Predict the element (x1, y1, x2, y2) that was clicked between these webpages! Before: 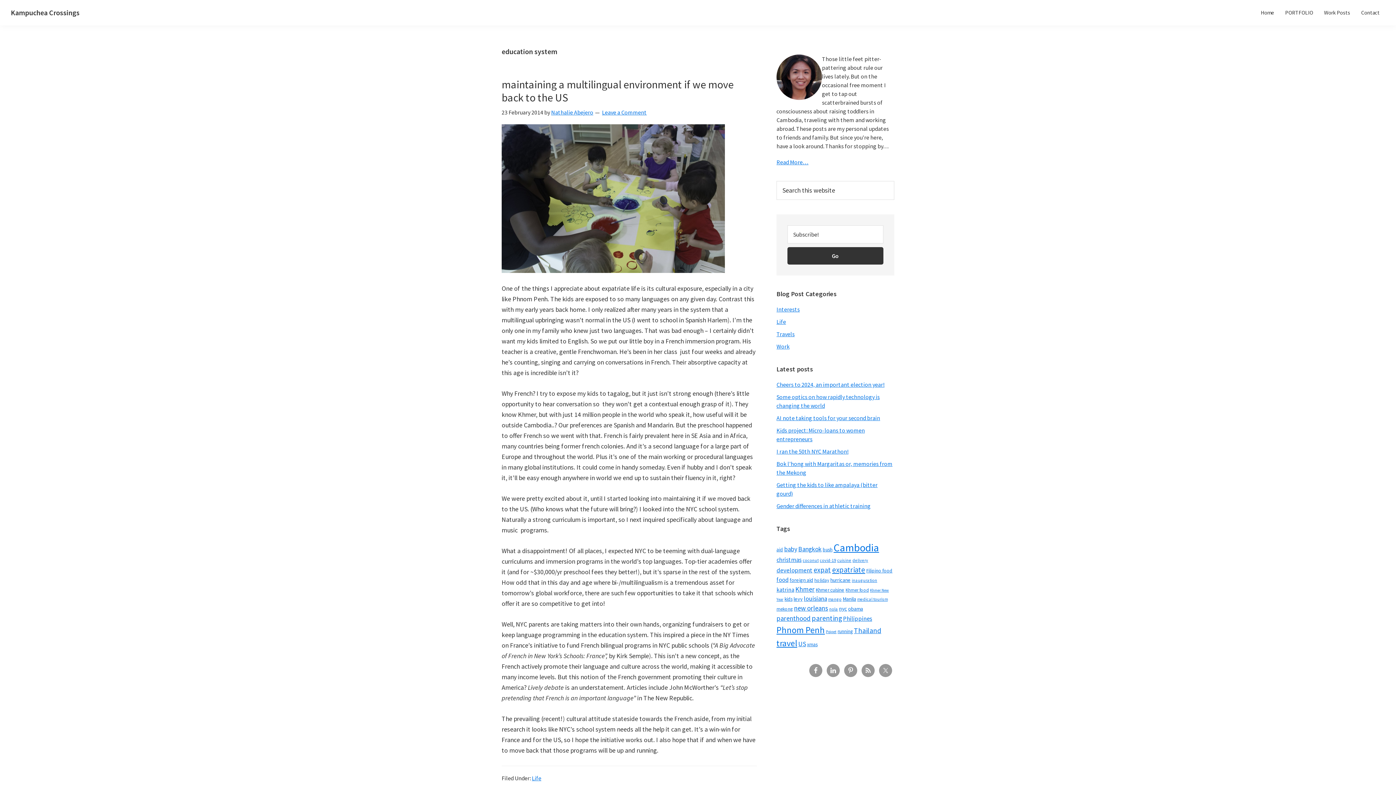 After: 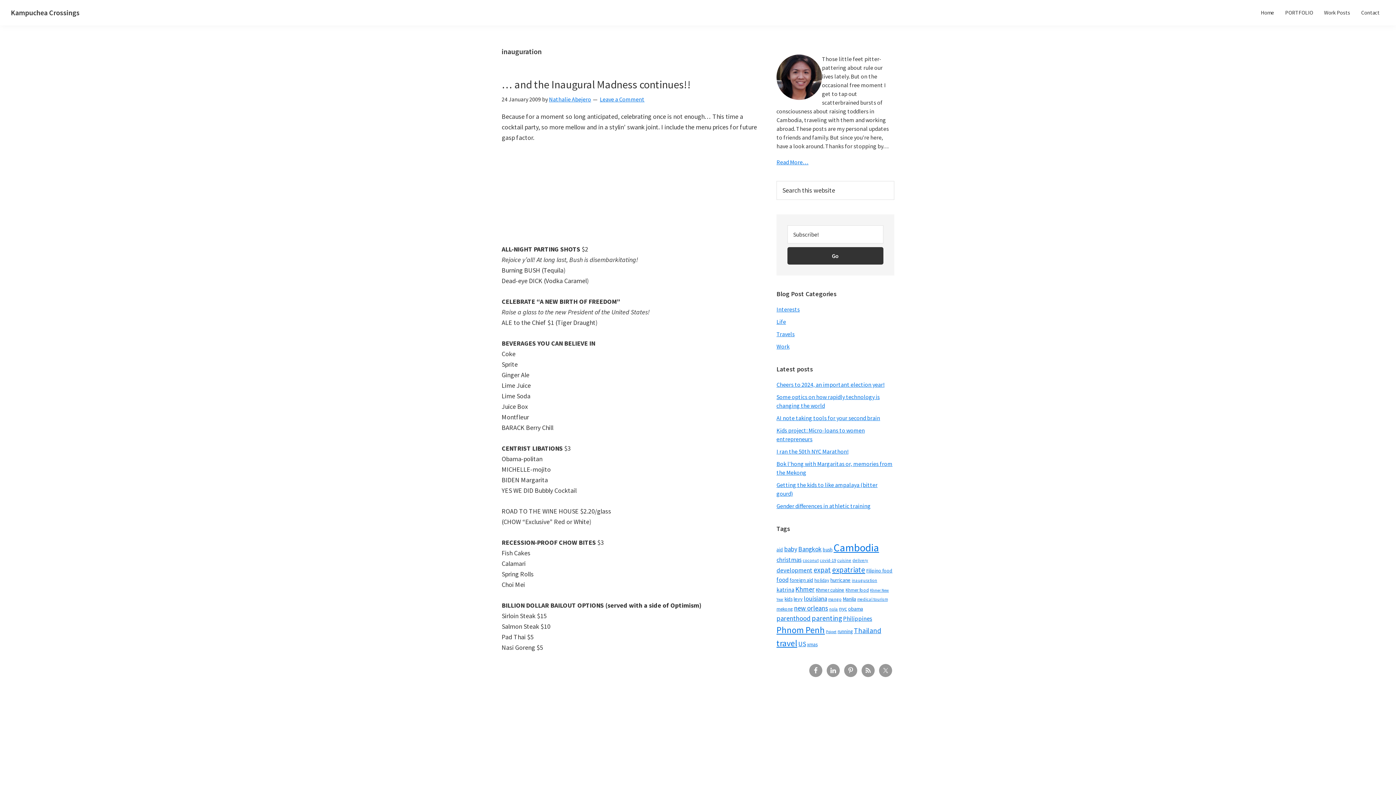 Action: bbox: (852, 577, 877, 583) label: inauguration (5 items)